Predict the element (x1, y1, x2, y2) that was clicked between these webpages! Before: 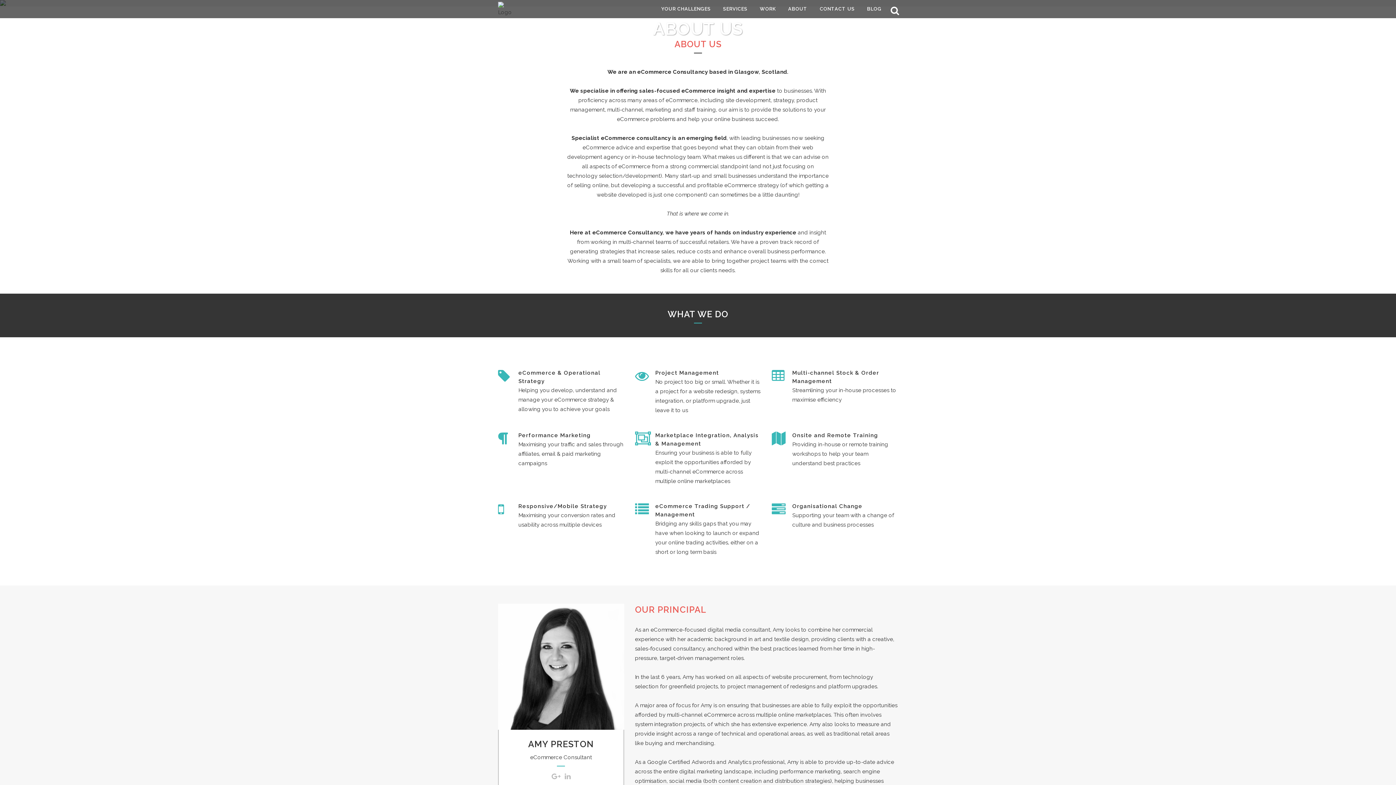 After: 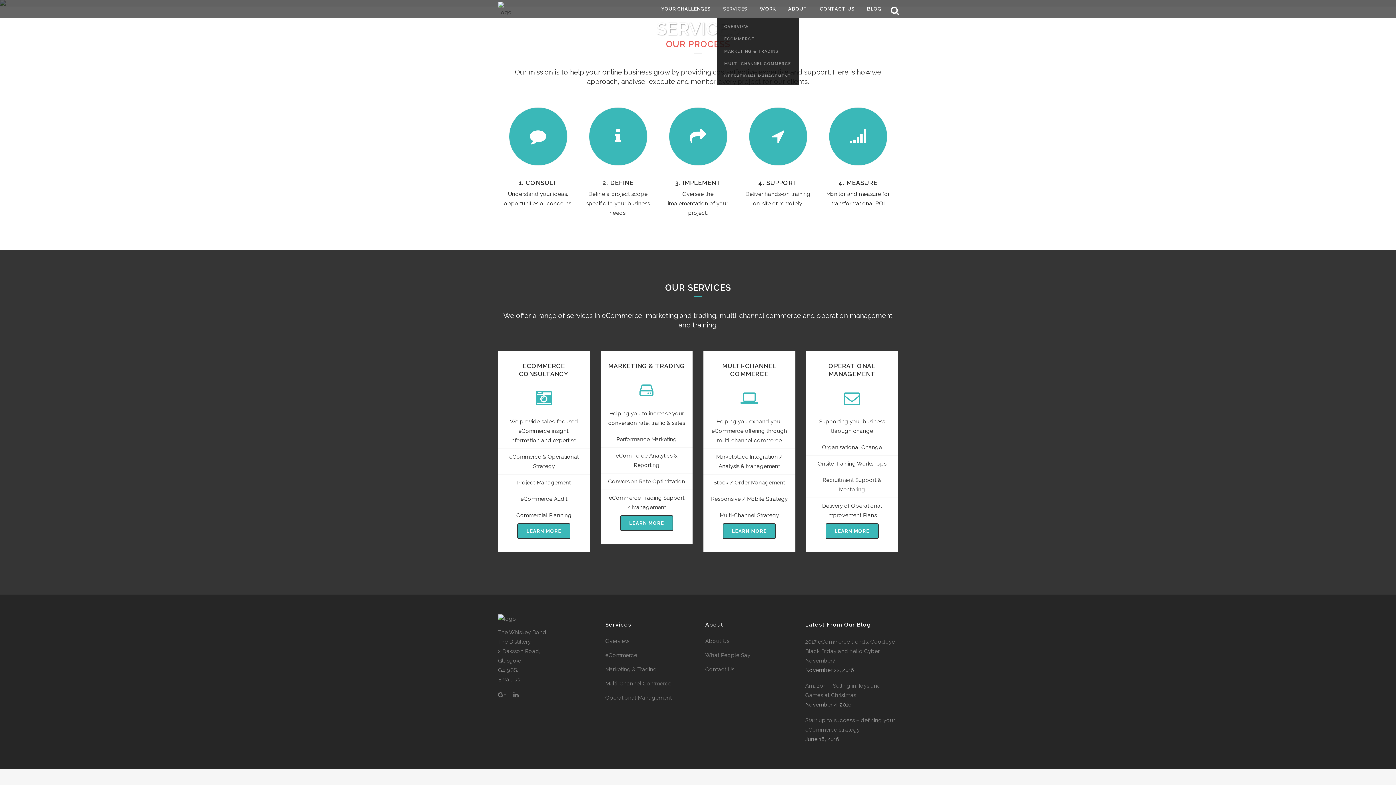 Action: label: SERVICES bbox: (717, 0, 753, 18)